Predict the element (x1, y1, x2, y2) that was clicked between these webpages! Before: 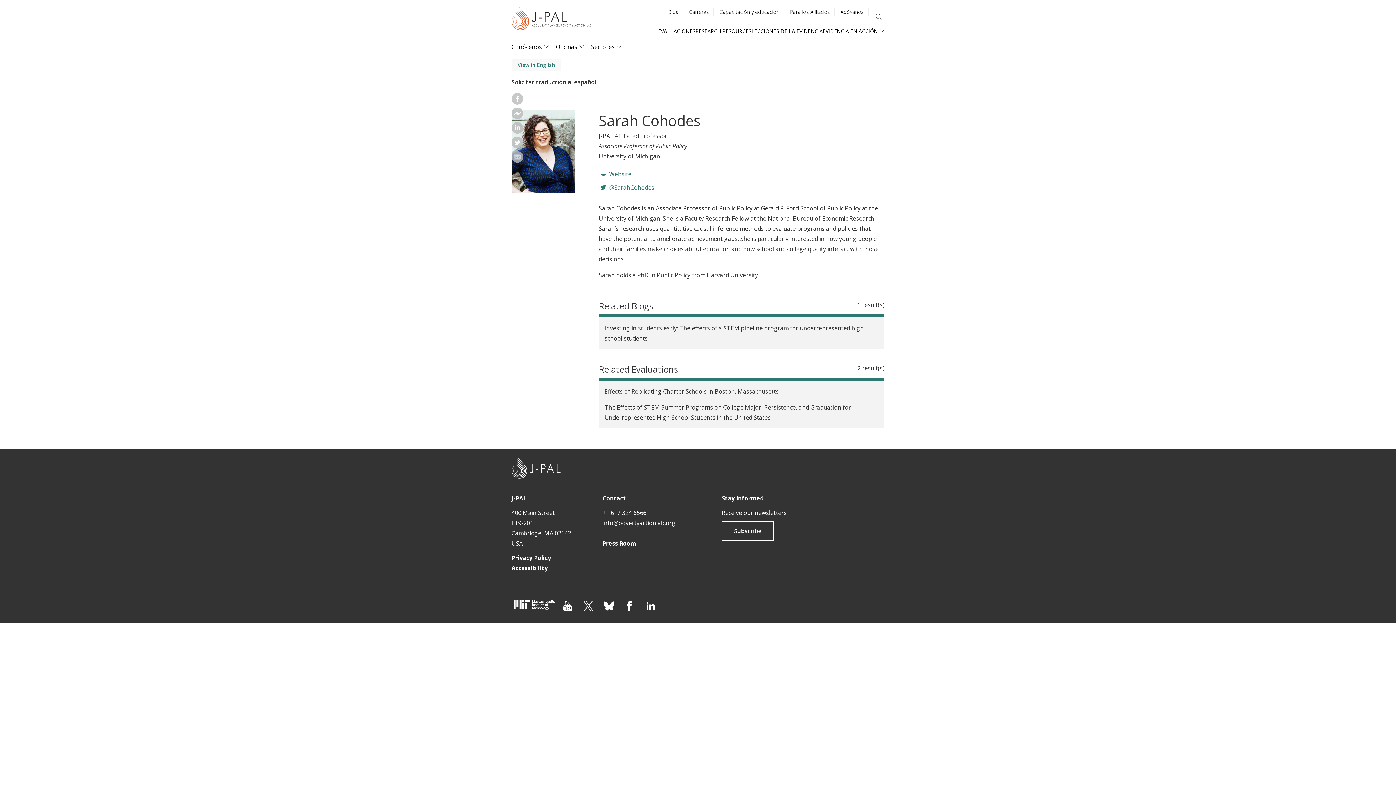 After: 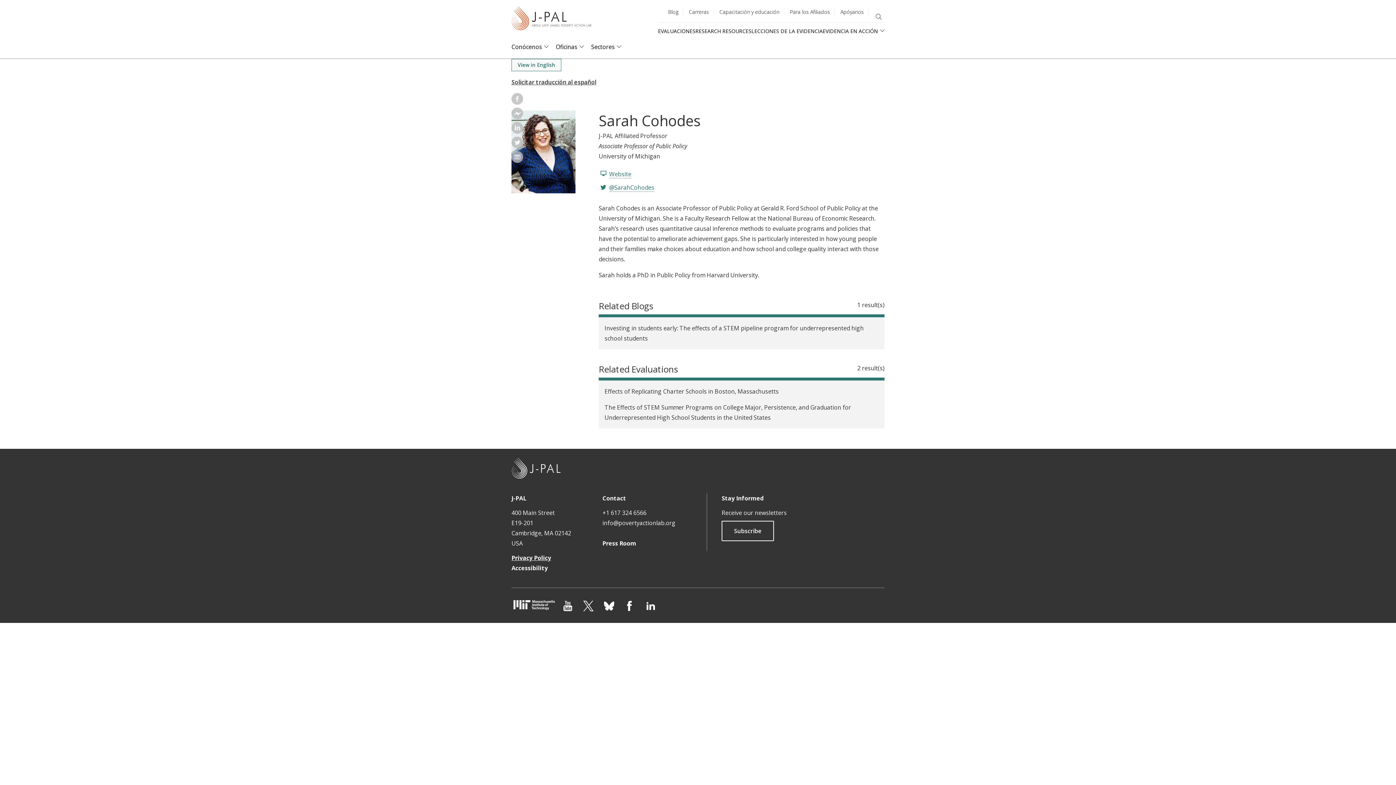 Action: label: Privacy Policy bbox: (511, 554, 551, 562)